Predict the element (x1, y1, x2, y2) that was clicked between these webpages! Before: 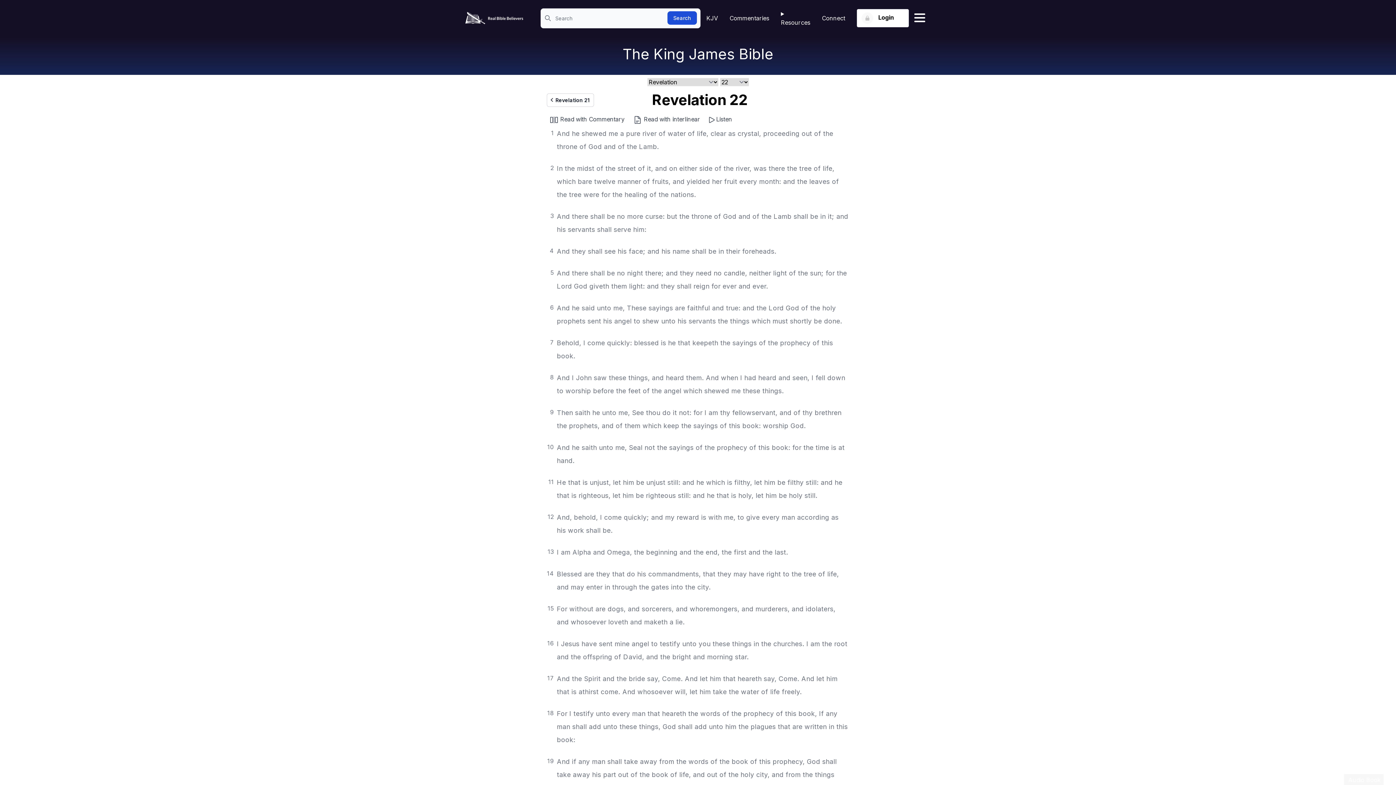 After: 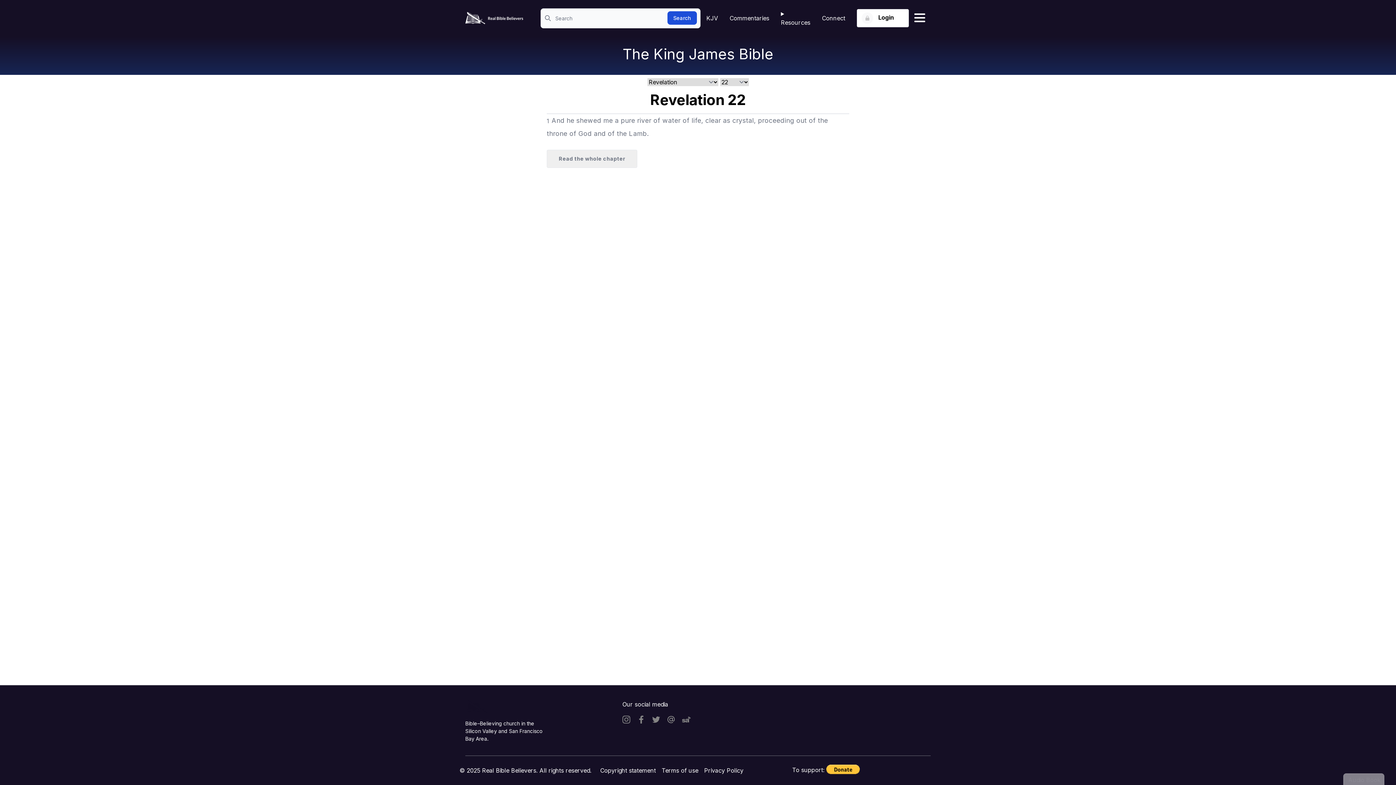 Action: bbox: (546, 127, 554, 162) label: 1